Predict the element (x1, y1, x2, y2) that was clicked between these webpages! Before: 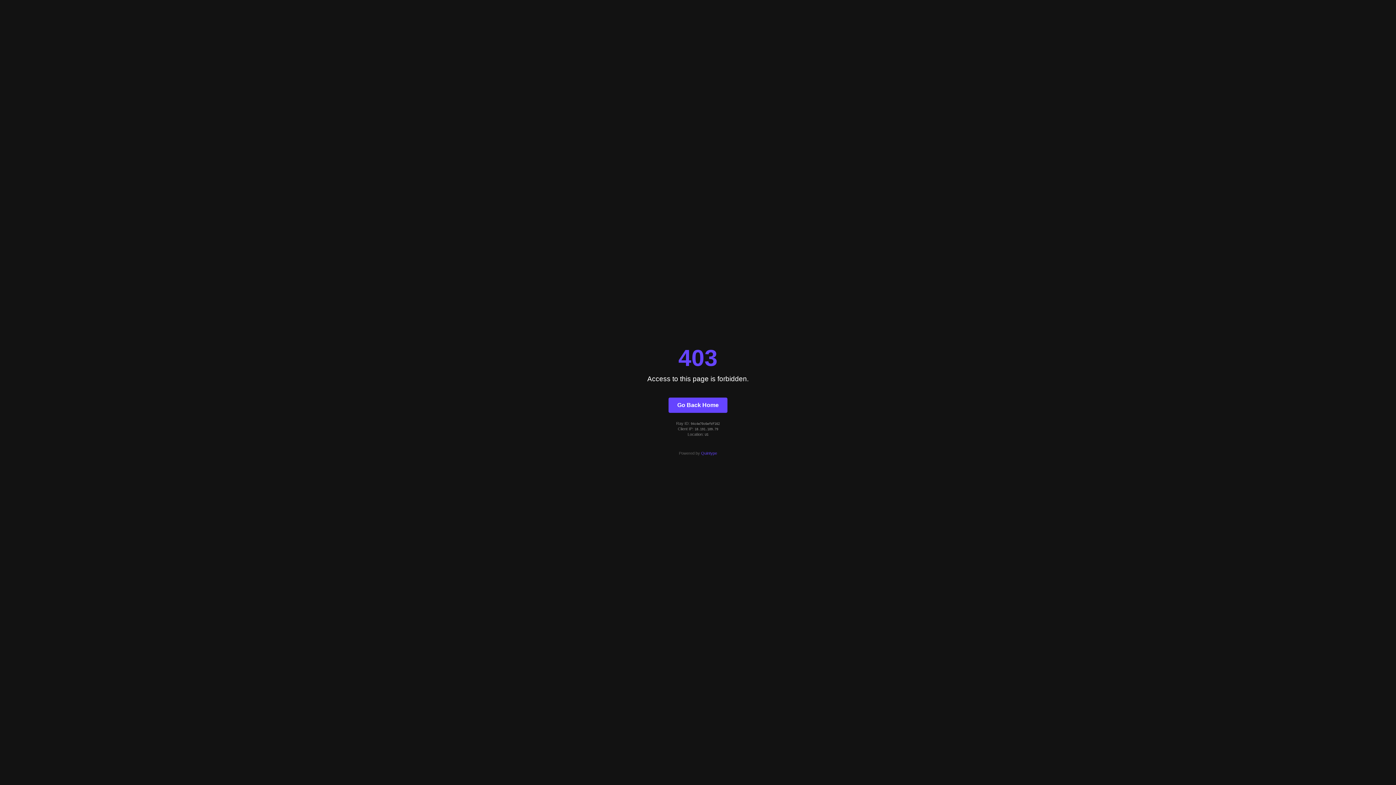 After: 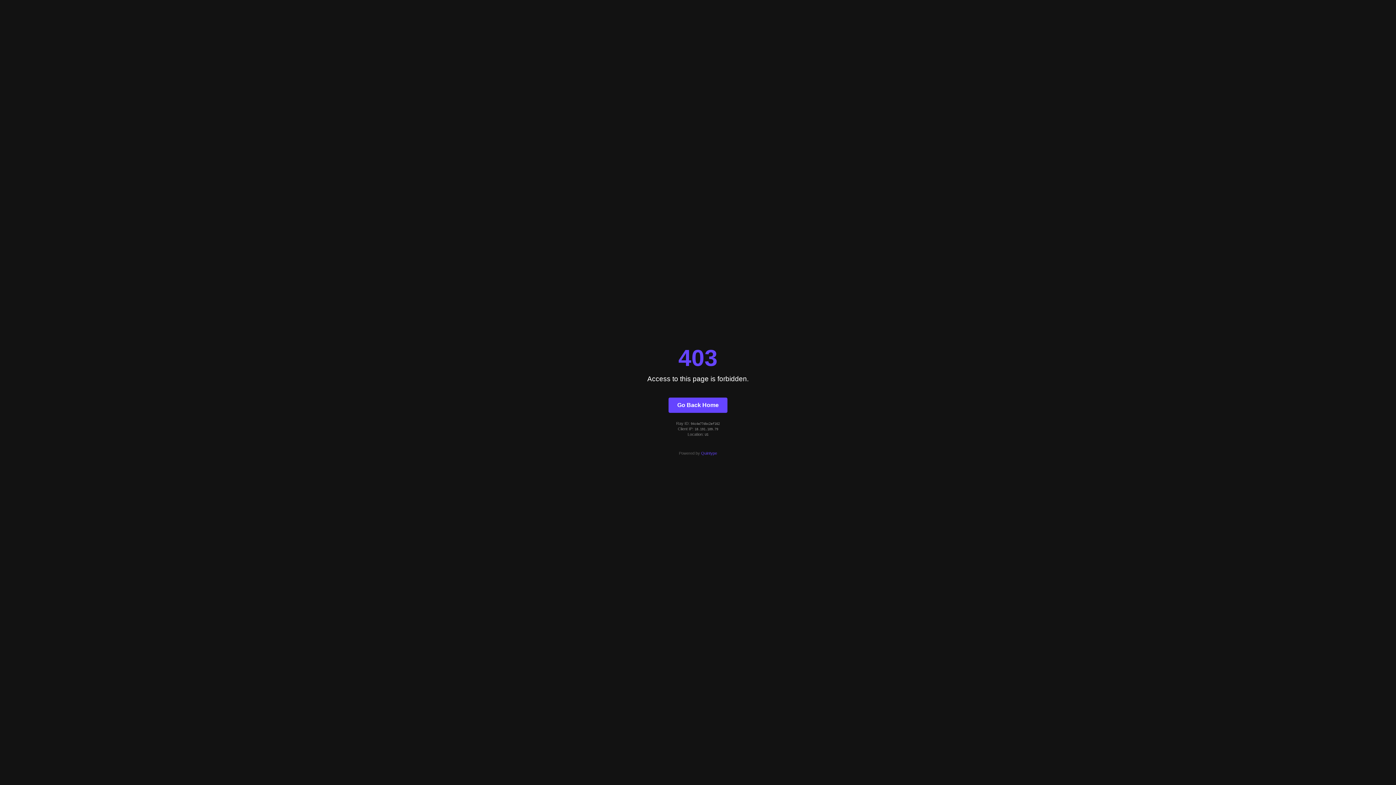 Action: bbox: (668, 397, 727, 412) label: Go Back Home